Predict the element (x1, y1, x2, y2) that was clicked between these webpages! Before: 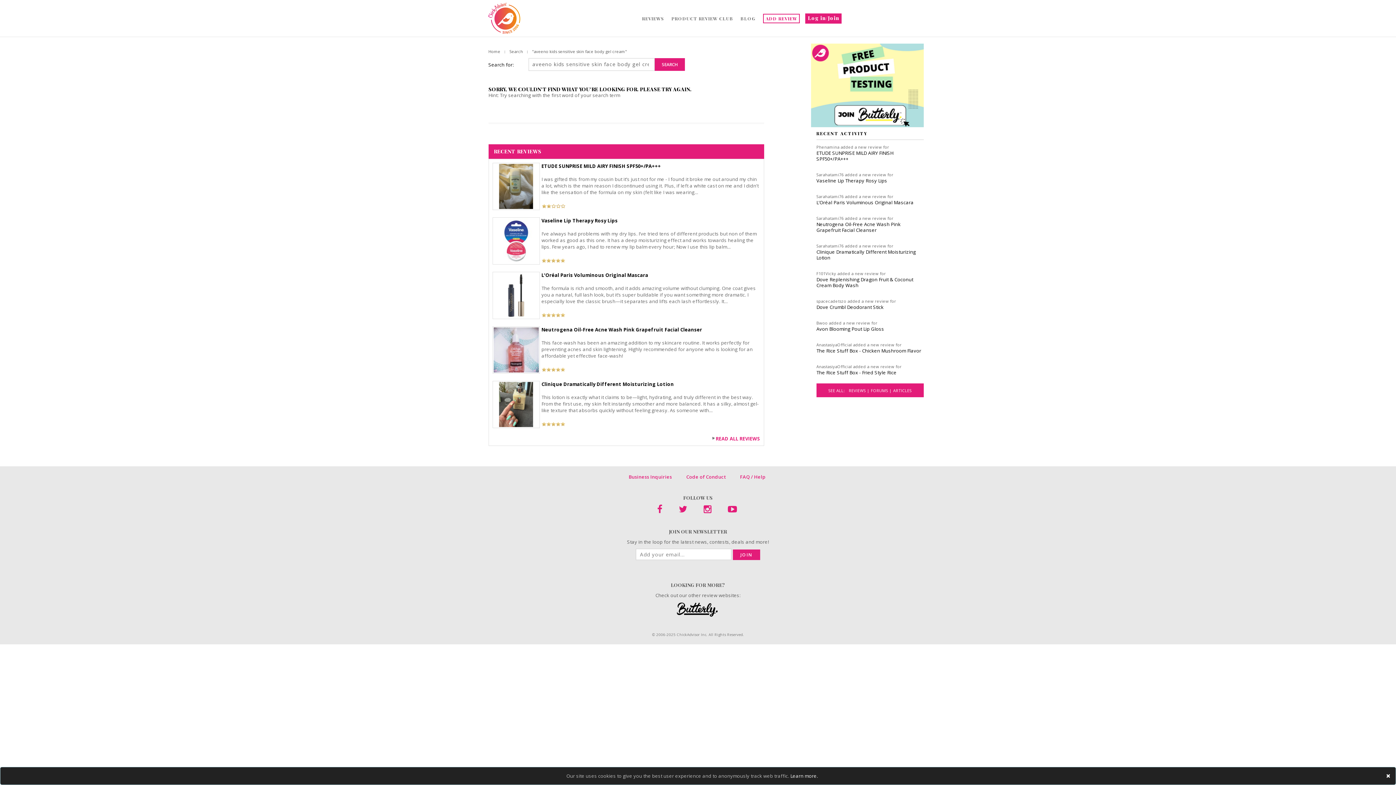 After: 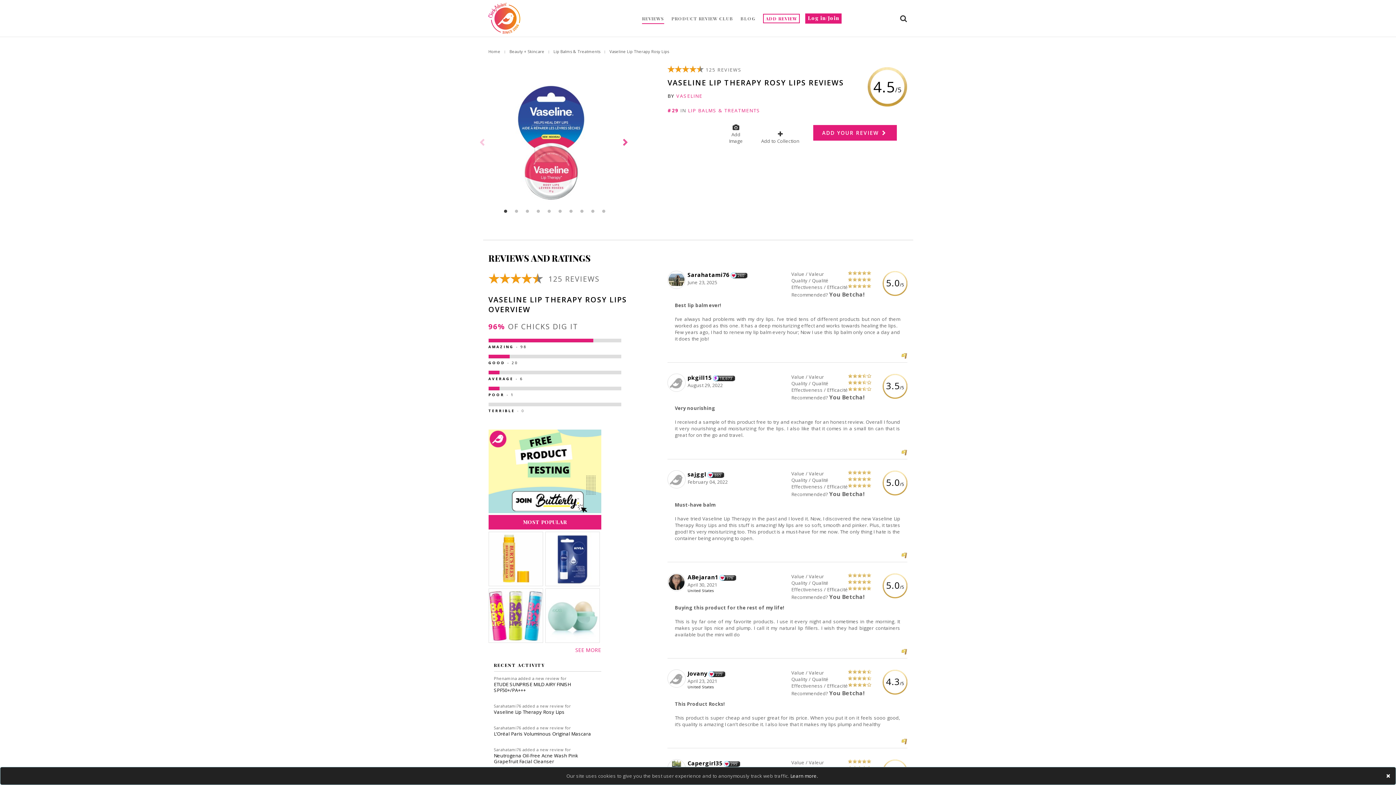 Action: label: Vaseline Lip Therapy Rosy Lips bbox: (541, 217, 617, 224)